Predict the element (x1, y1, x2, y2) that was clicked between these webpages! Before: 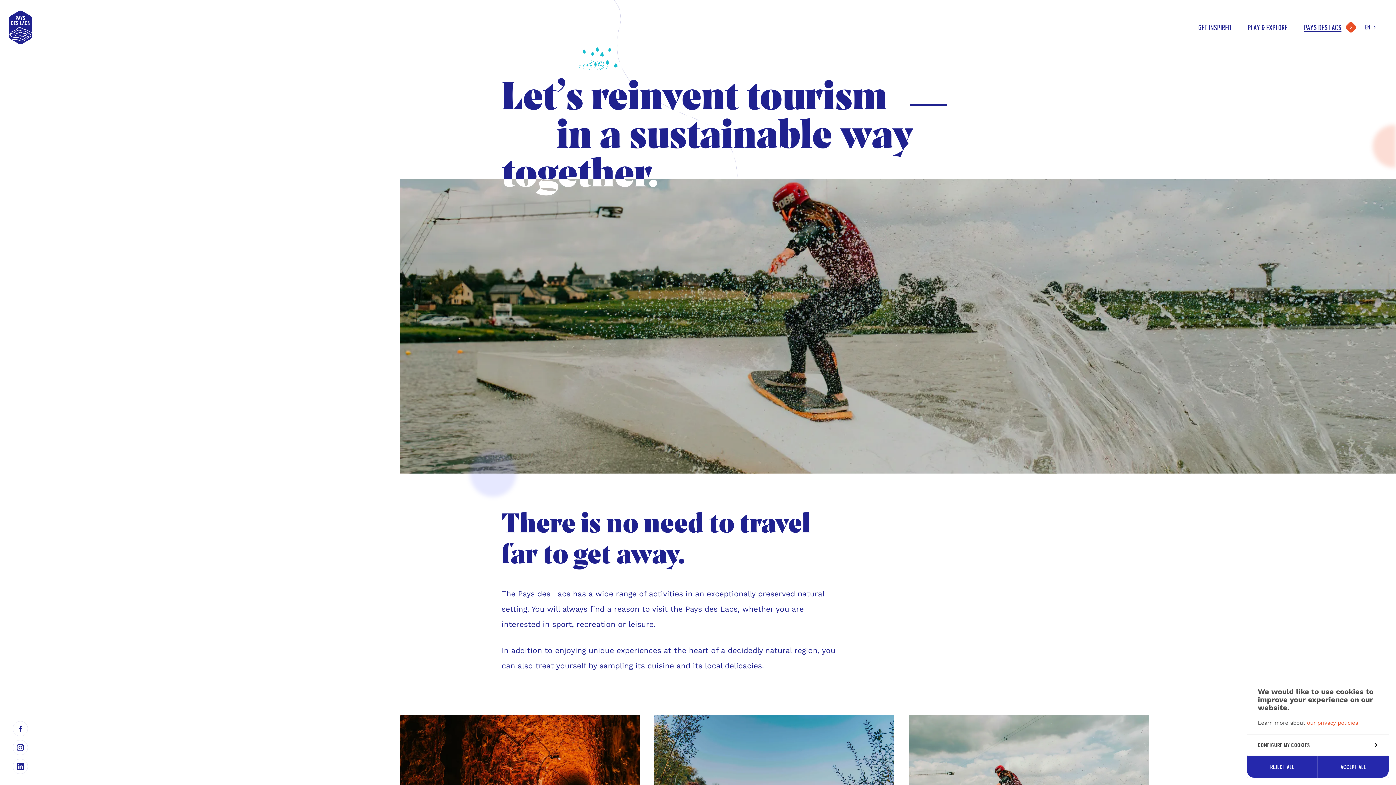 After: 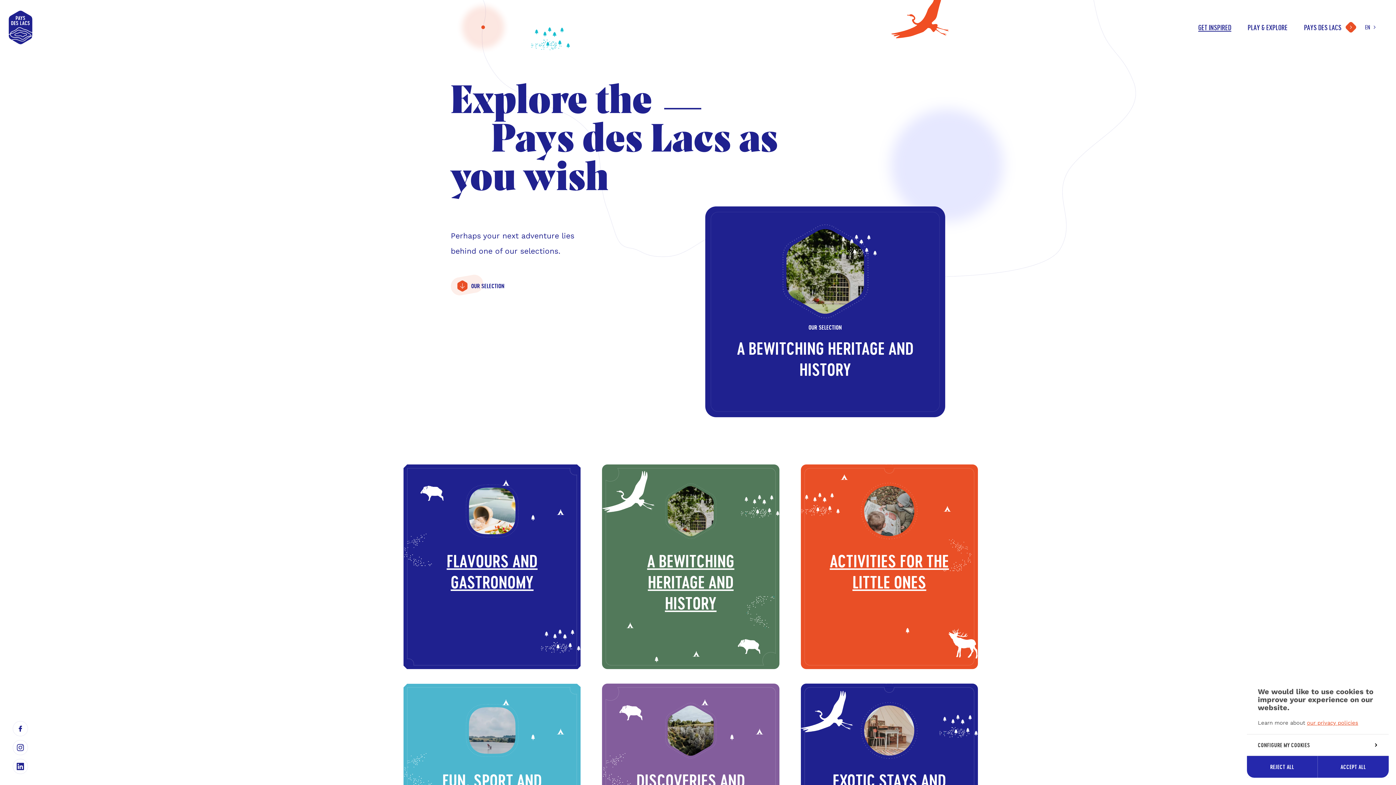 Action: label: GET INSPIRED bbox: (1198, 23, 1231, 30)